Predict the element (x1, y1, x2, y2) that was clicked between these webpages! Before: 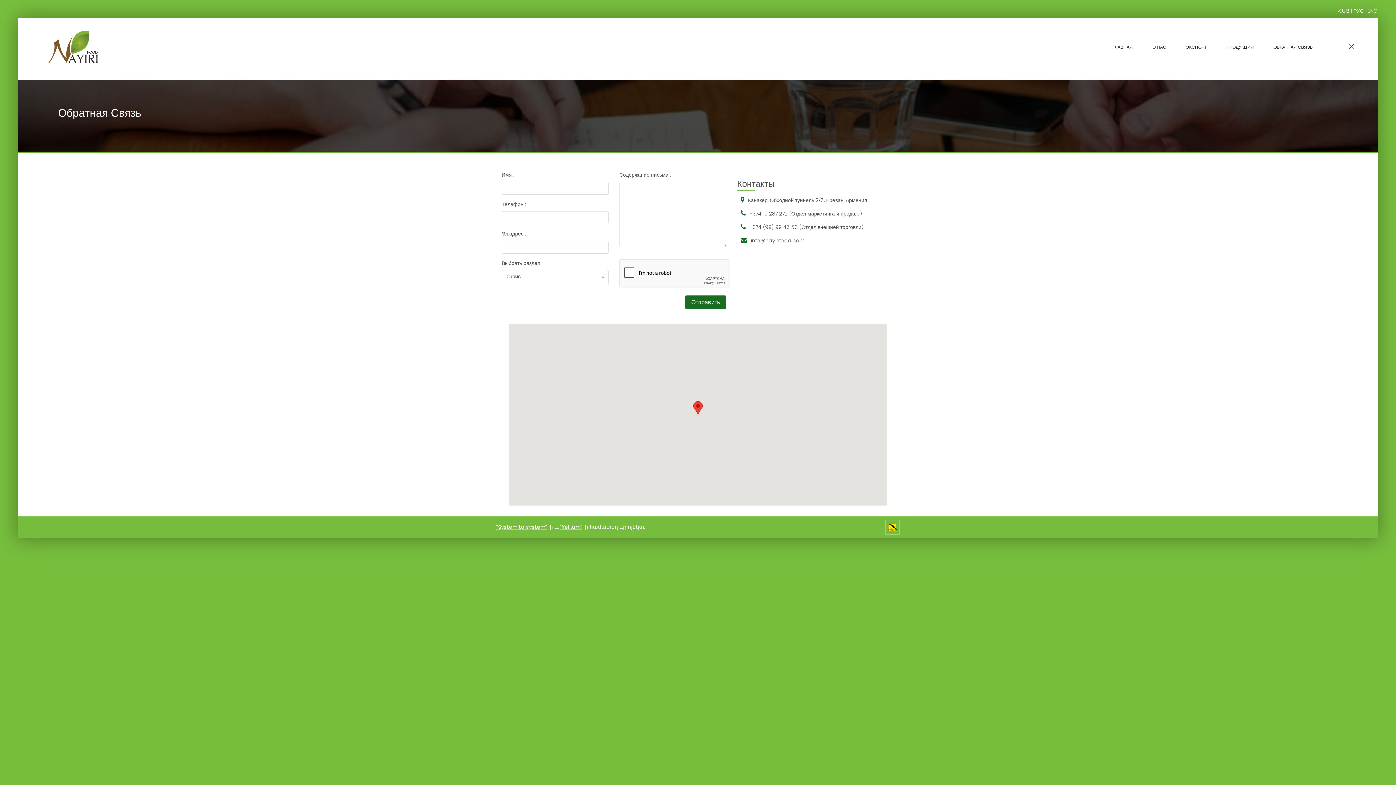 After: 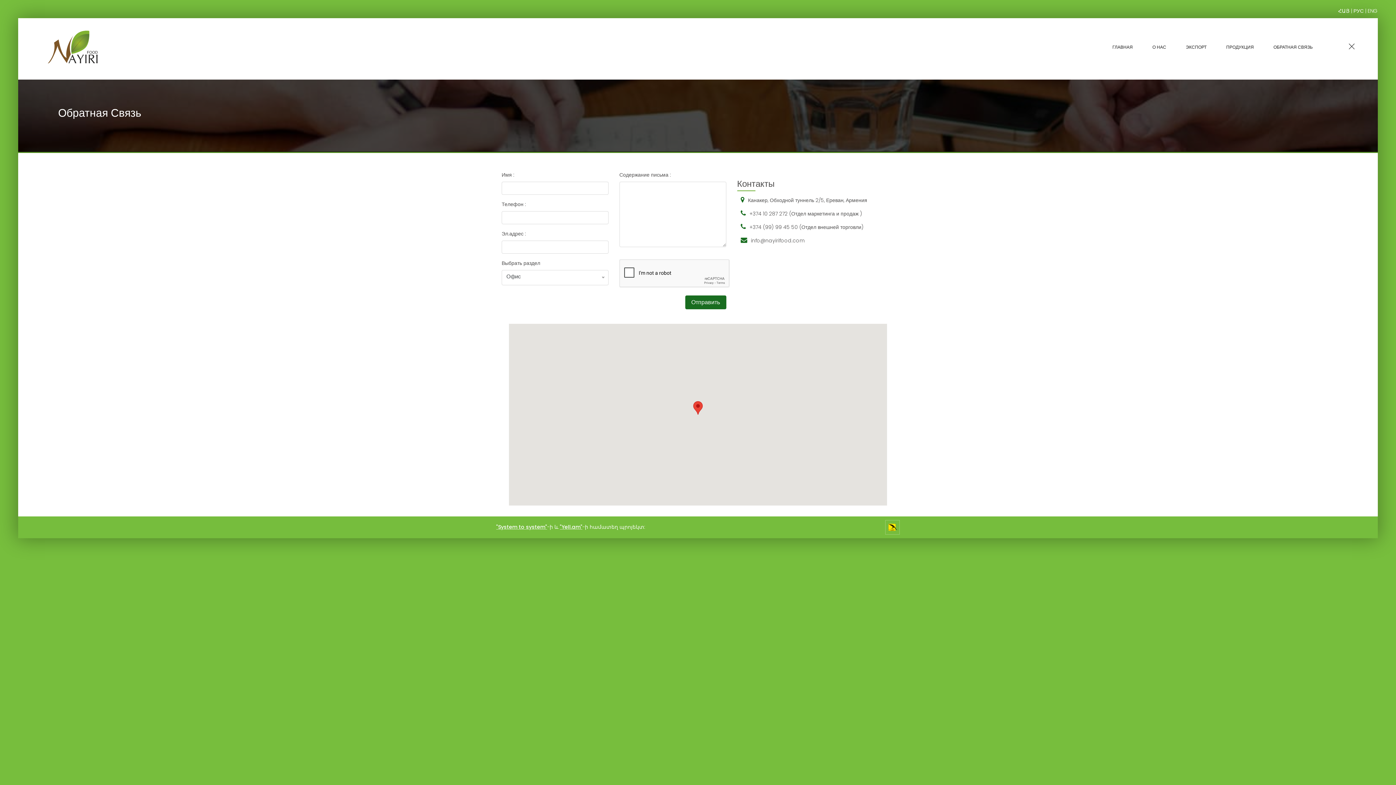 Action: label: РУС bbox: (1353, 7, 1364, 14)